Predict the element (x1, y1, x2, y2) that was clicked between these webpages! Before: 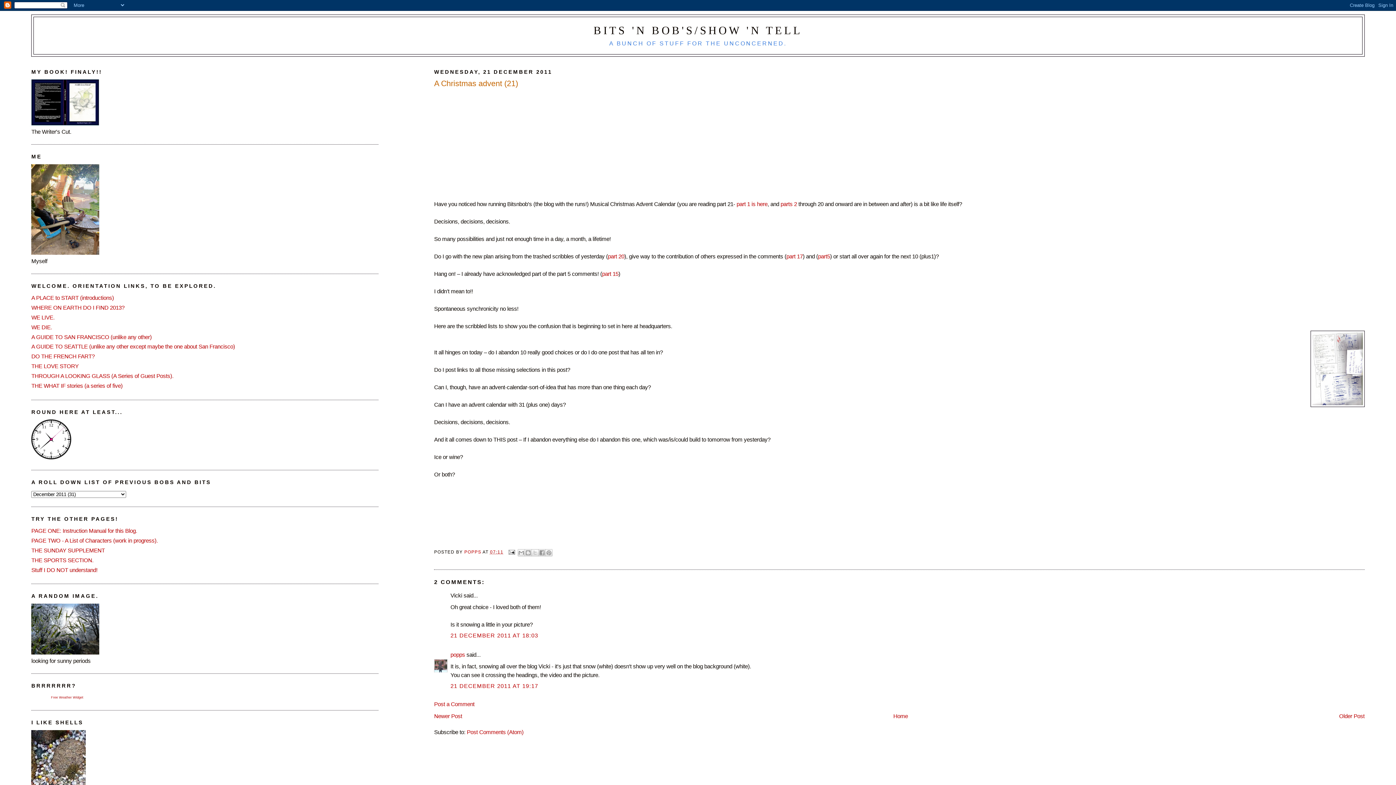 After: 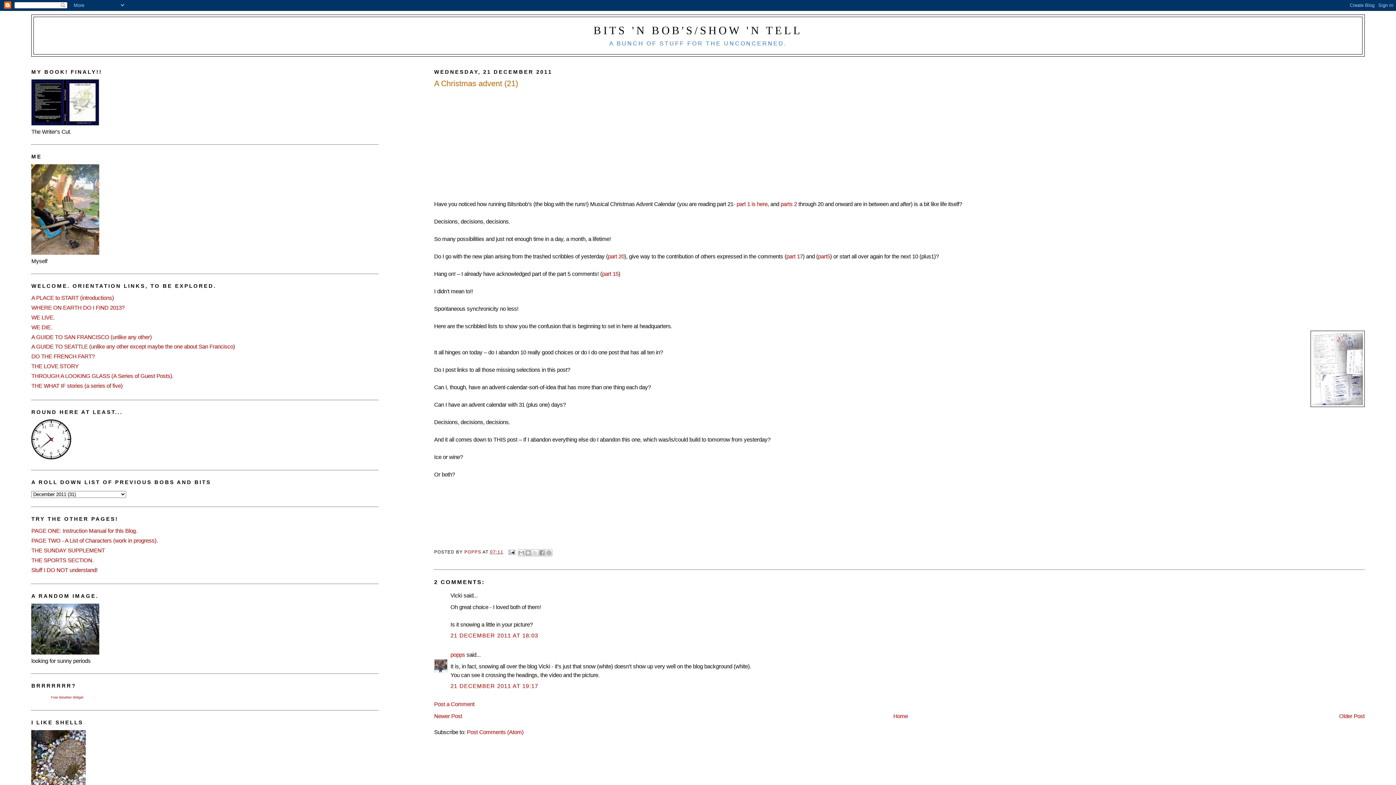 Action: bbox: (490, 549, 503, 554) label: 07:11